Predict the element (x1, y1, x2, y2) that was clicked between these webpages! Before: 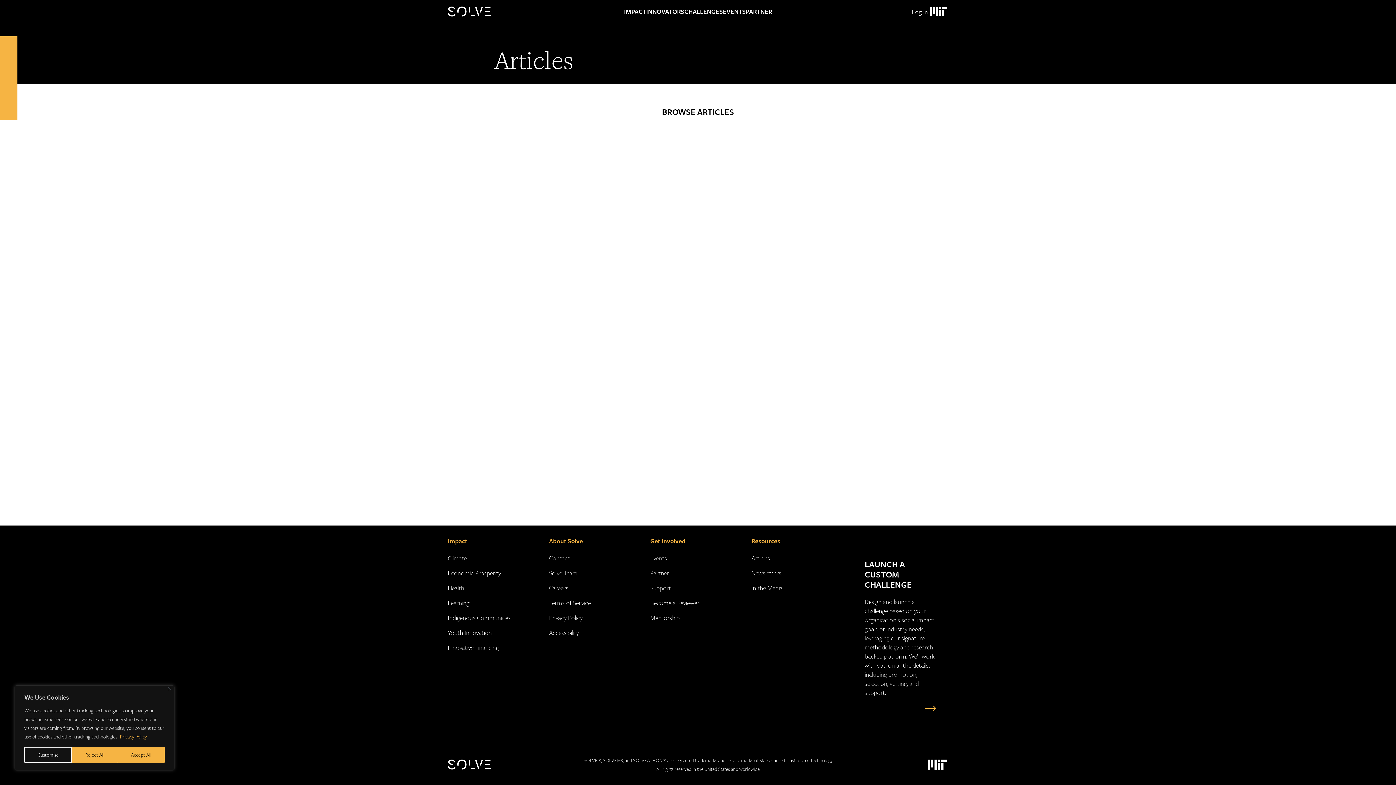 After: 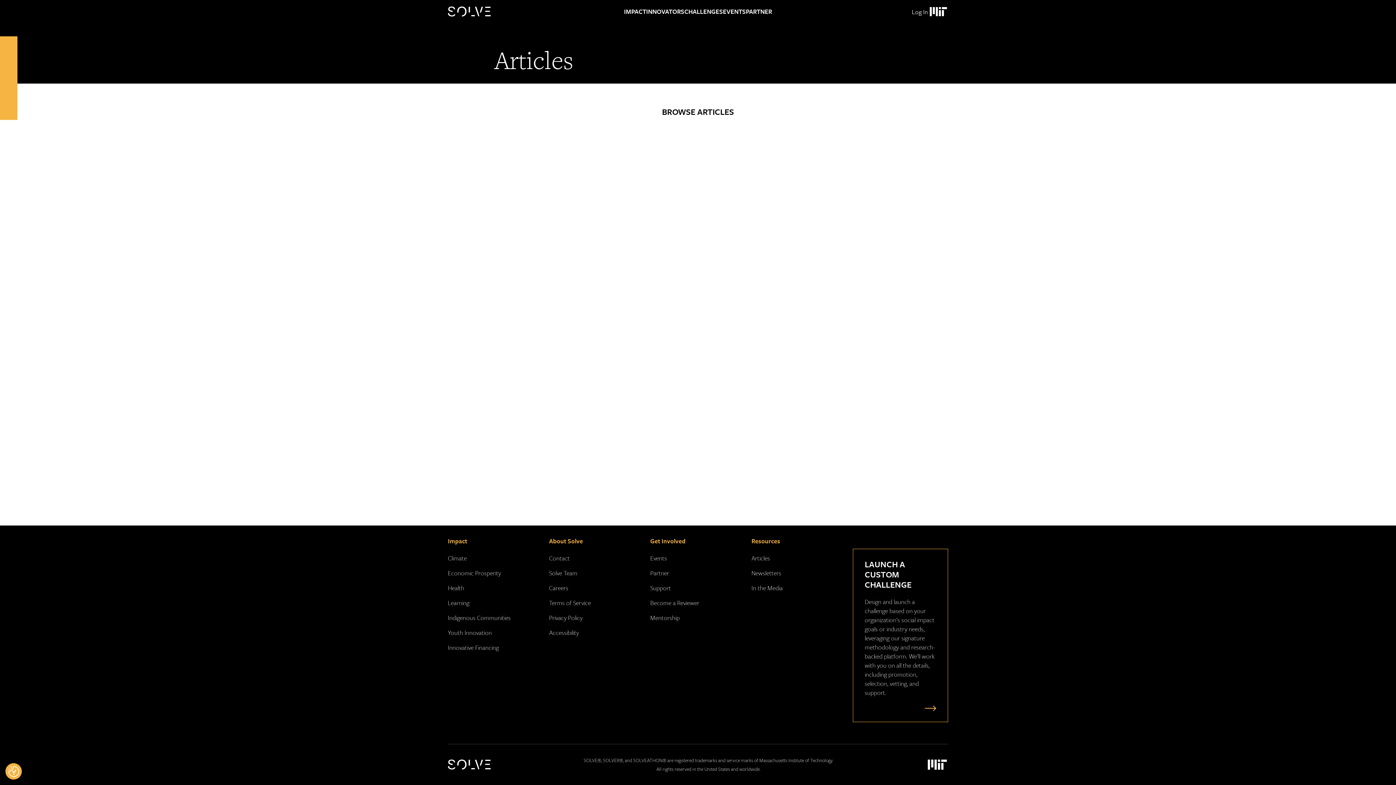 Action: bbox: (72, 747, 117, 763) label: Reject All